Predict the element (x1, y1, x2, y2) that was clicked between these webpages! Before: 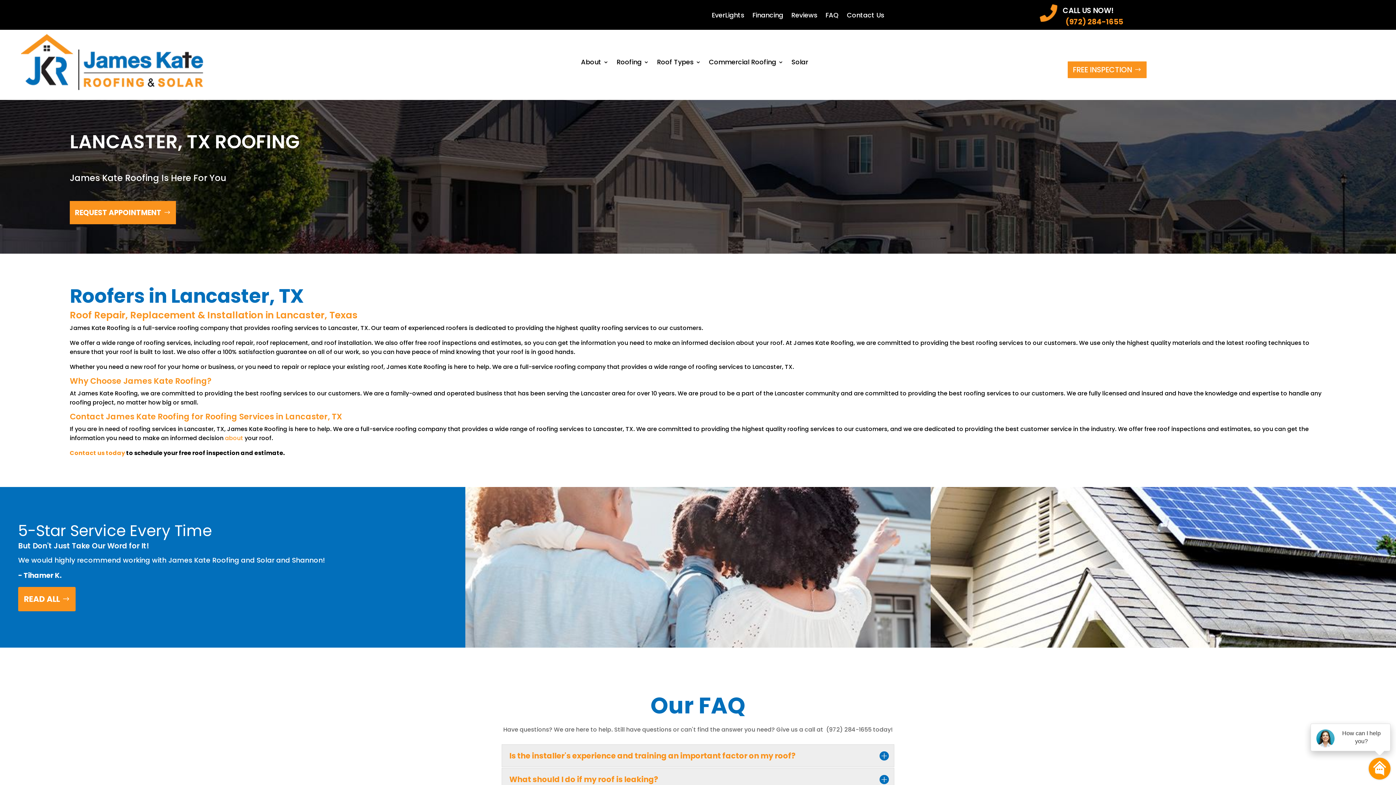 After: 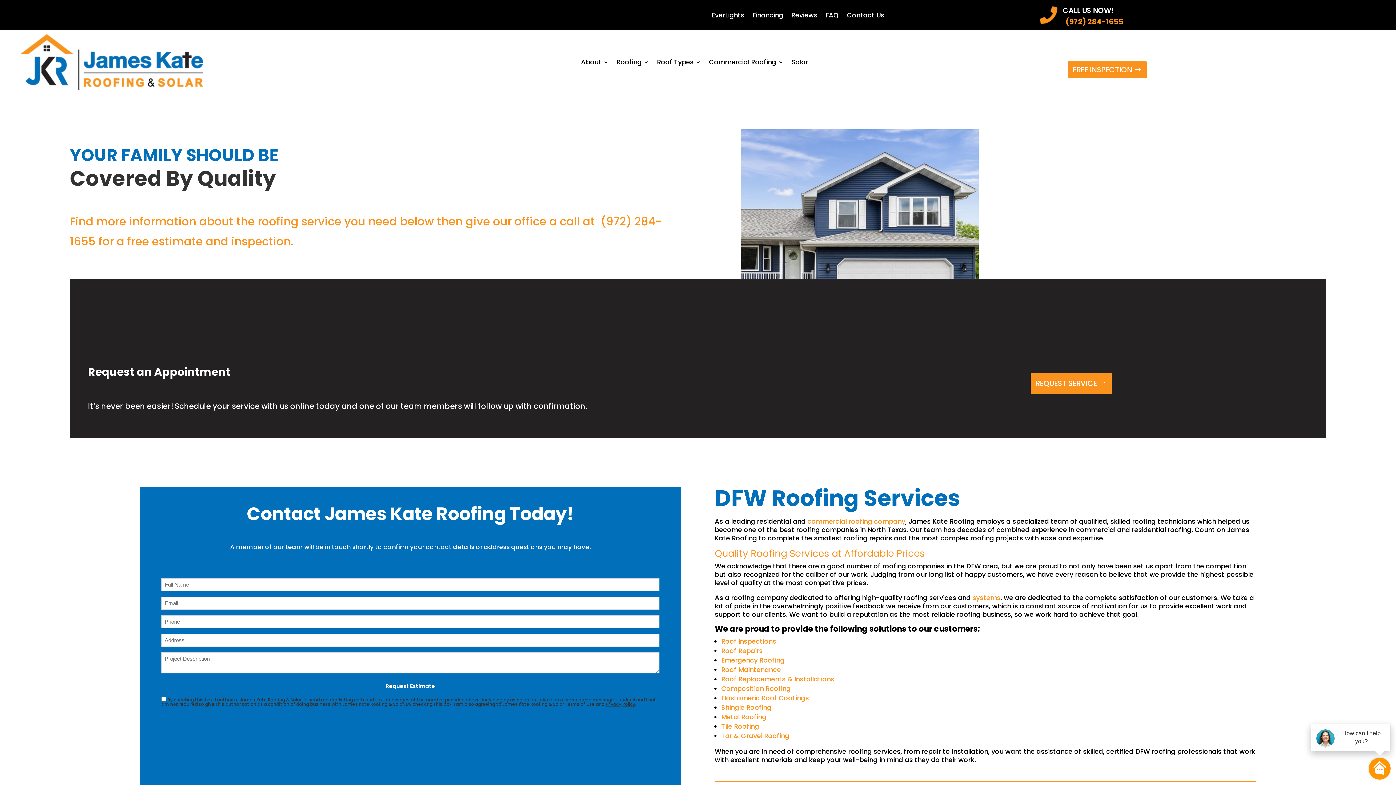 Action: label: Roofing bbox: (616, 33, 649, 90)